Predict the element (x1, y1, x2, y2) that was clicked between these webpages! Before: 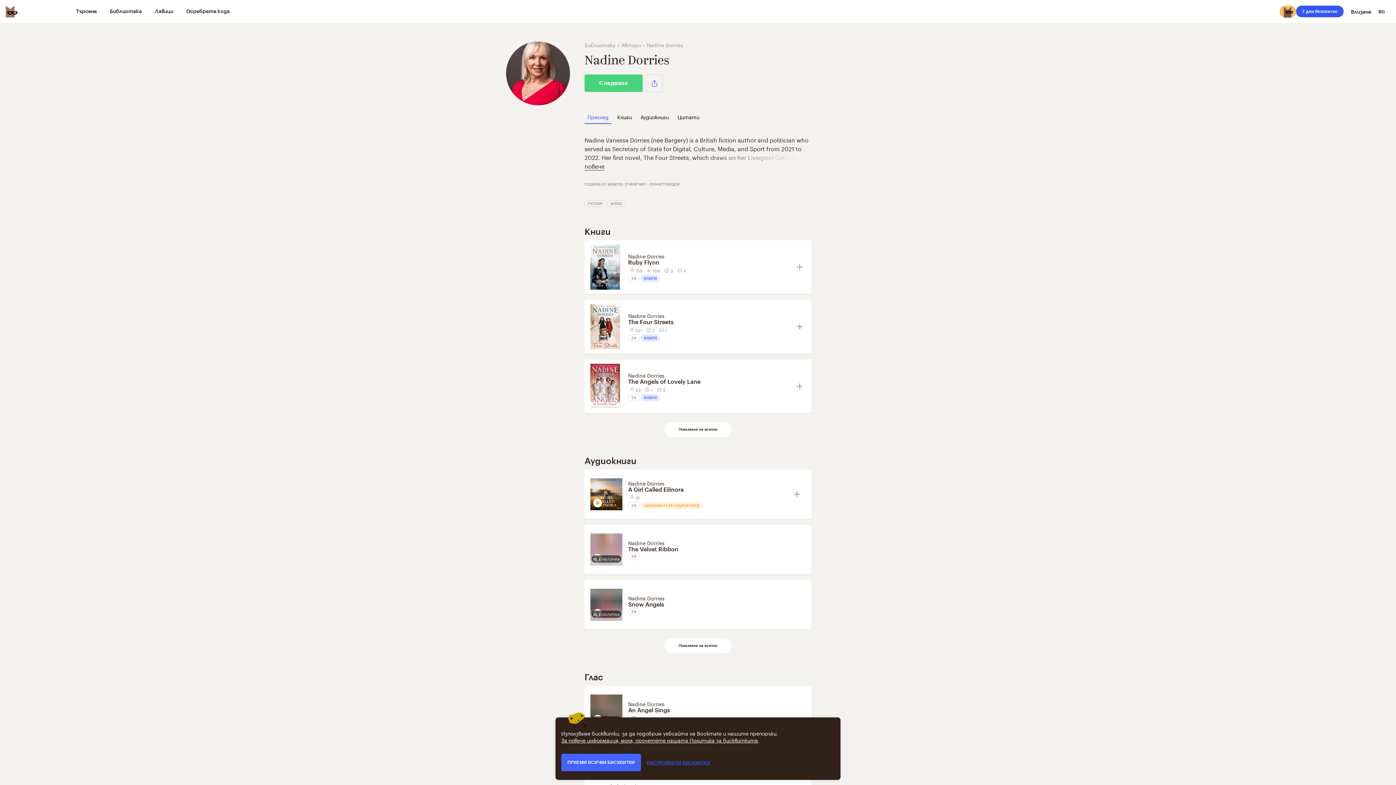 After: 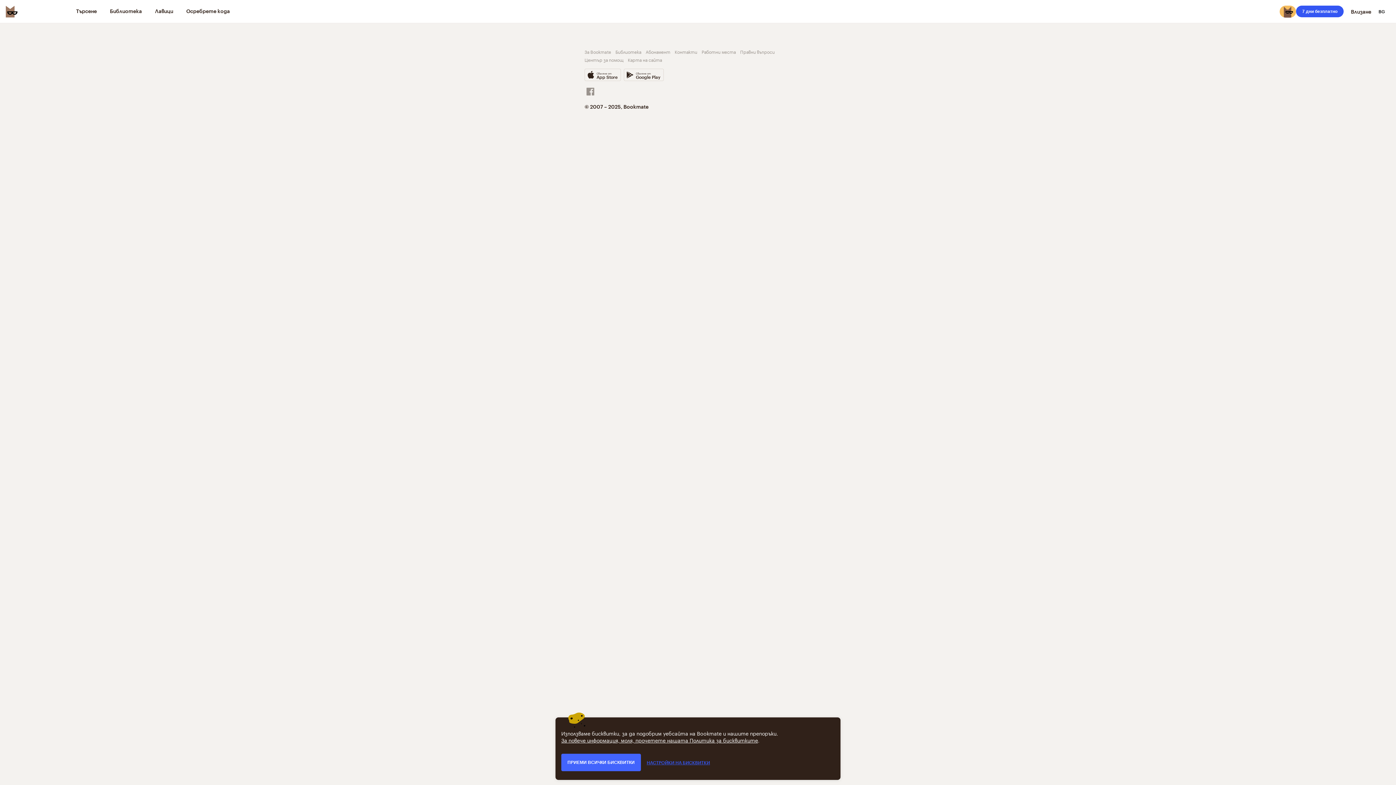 Action: bbox: (584, 40, 615, 48) label: Библиотека